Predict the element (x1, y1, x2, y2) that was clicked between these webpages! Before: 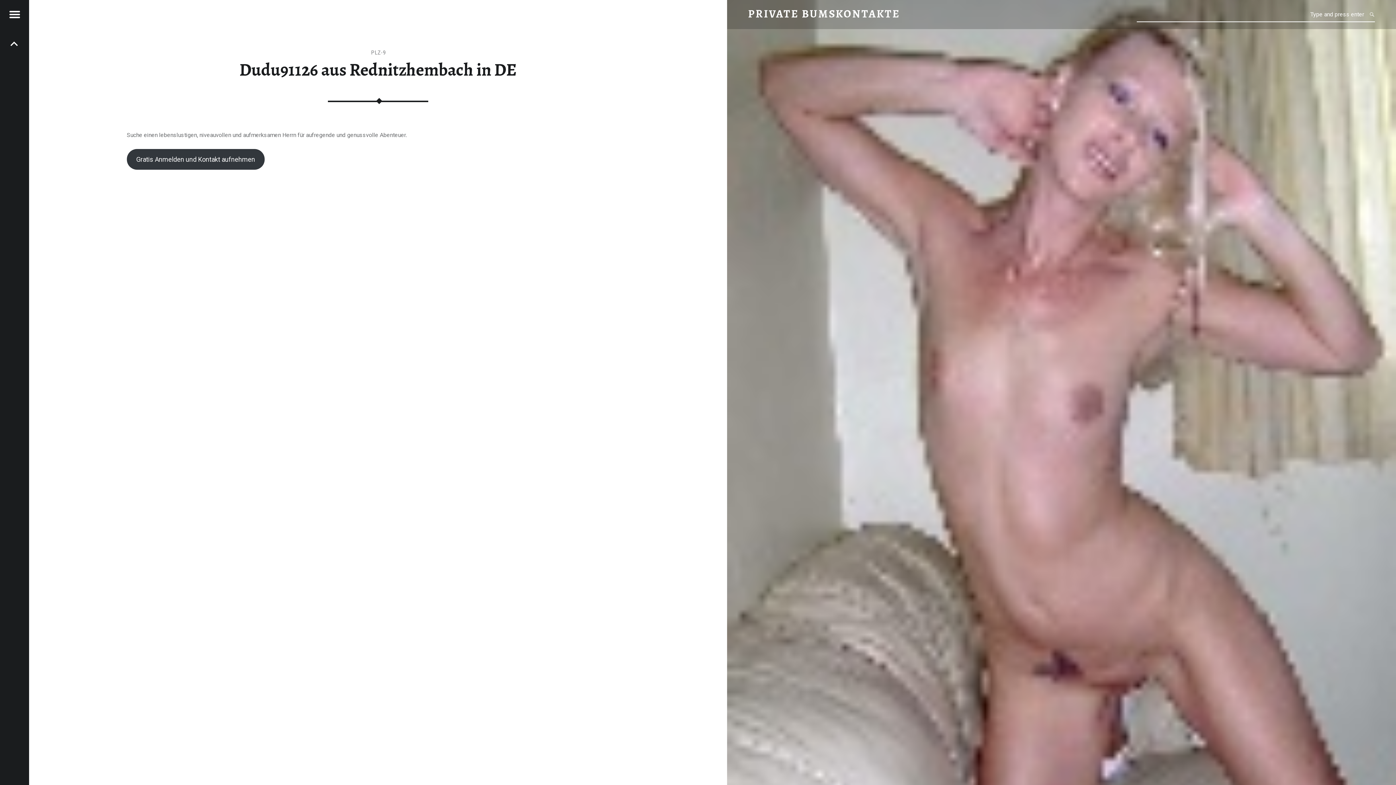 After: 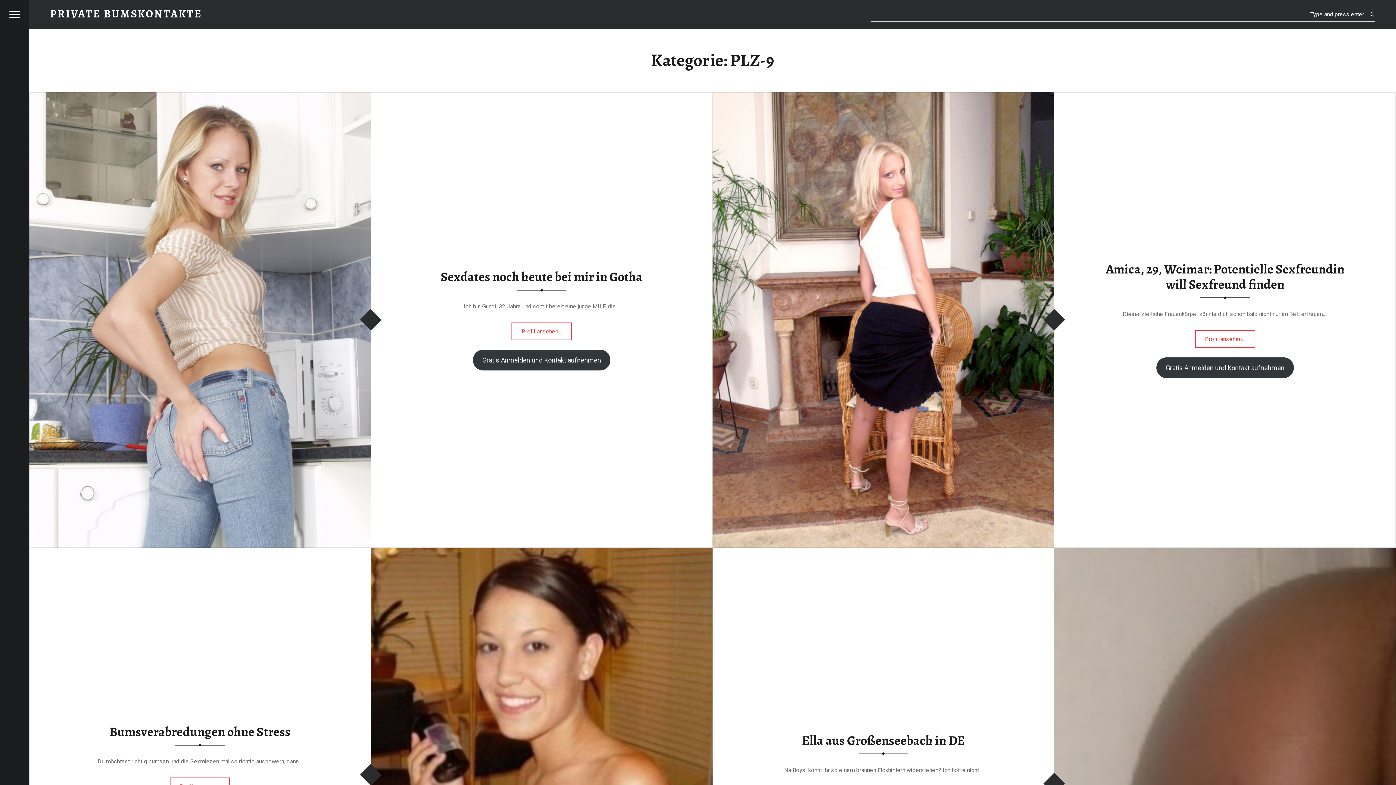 Action: label: PLZ-9 bbox: (371, 48, 385, 55)